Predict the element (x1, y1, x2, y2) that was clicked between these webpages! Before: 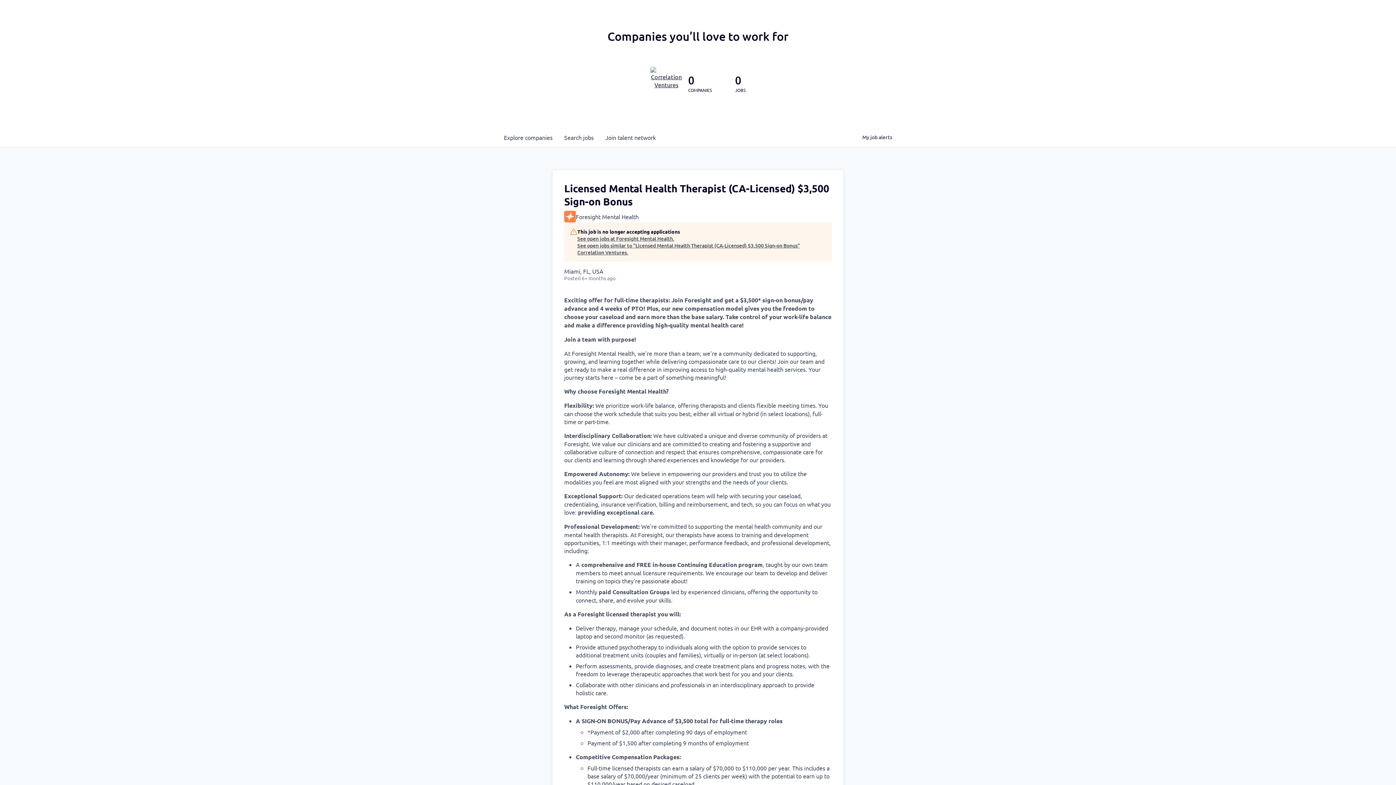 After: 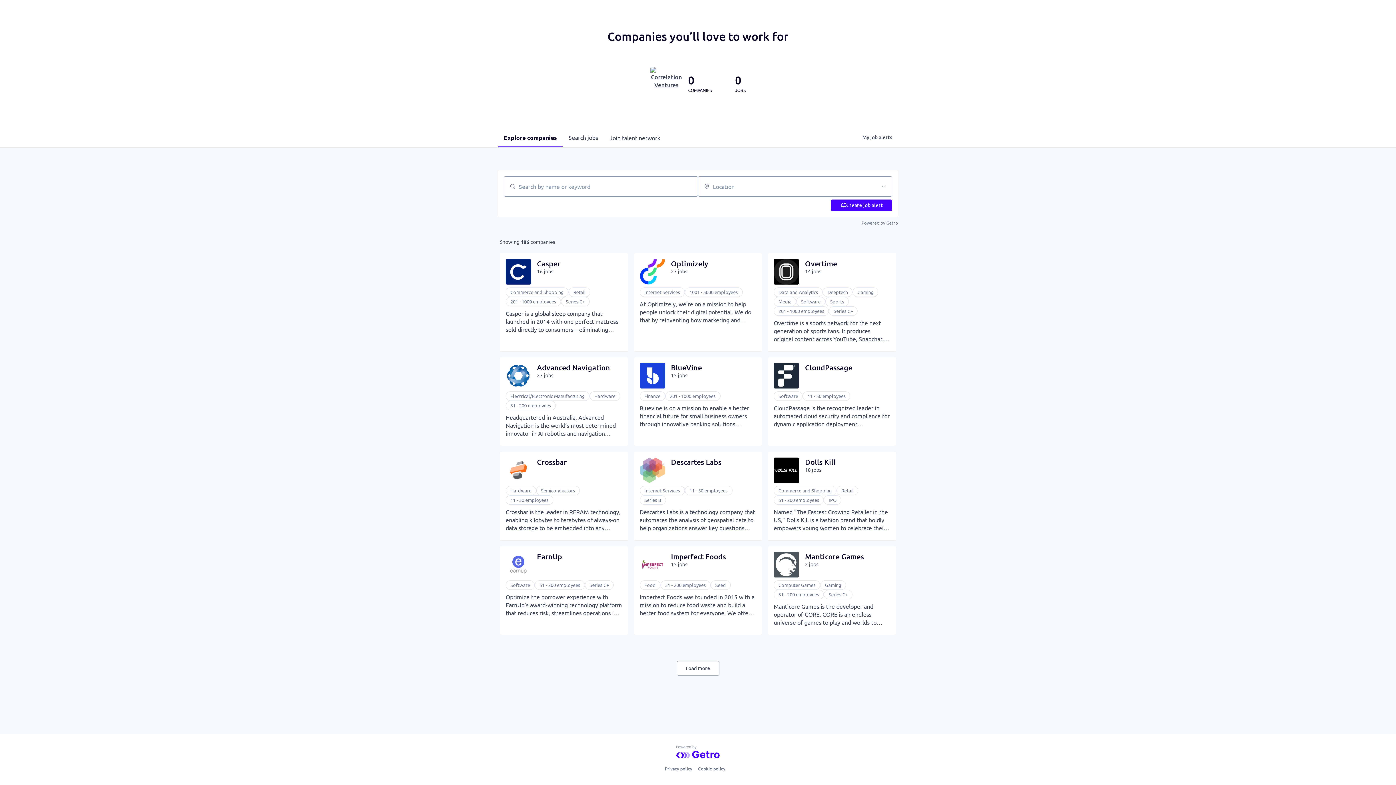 Action: label: Explore 
companies bbox: (498, 128, 558, 146)